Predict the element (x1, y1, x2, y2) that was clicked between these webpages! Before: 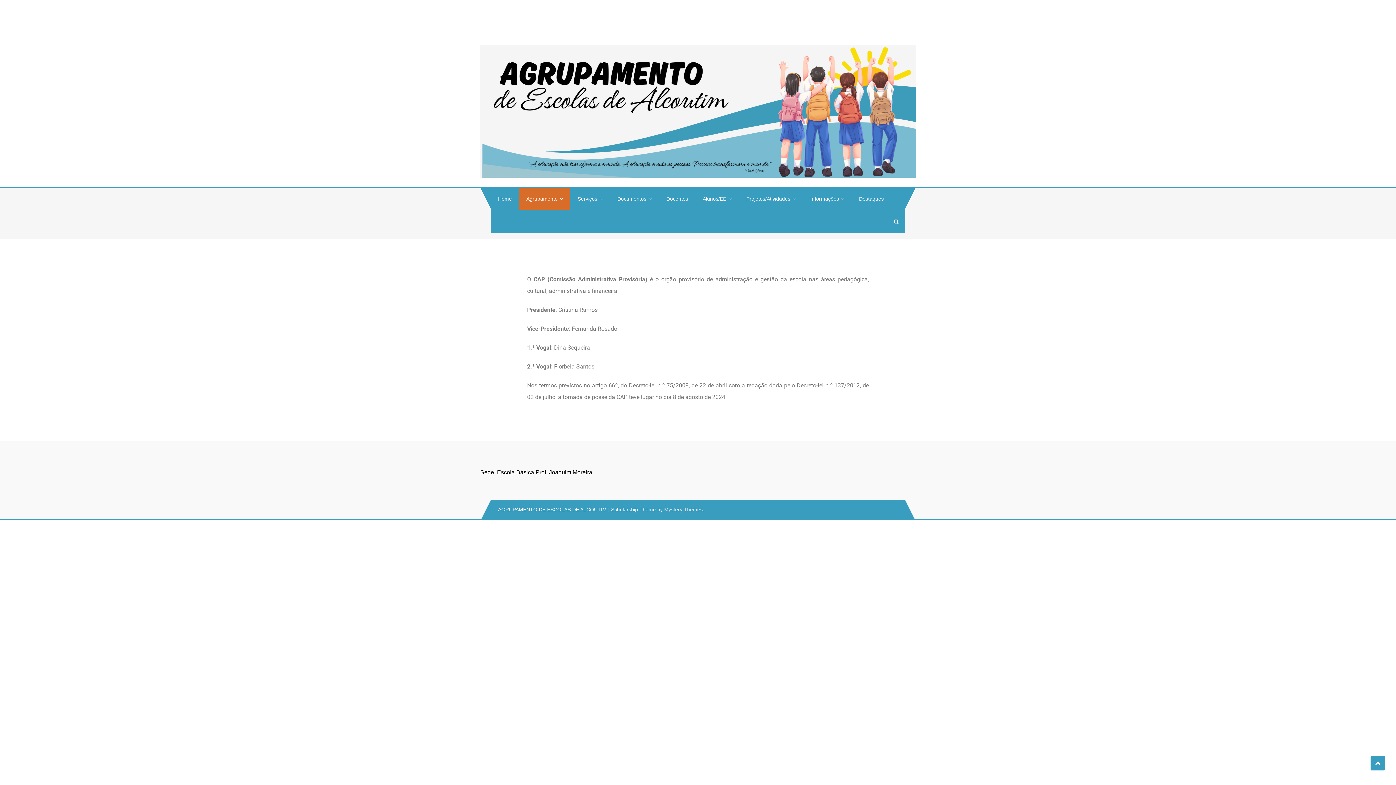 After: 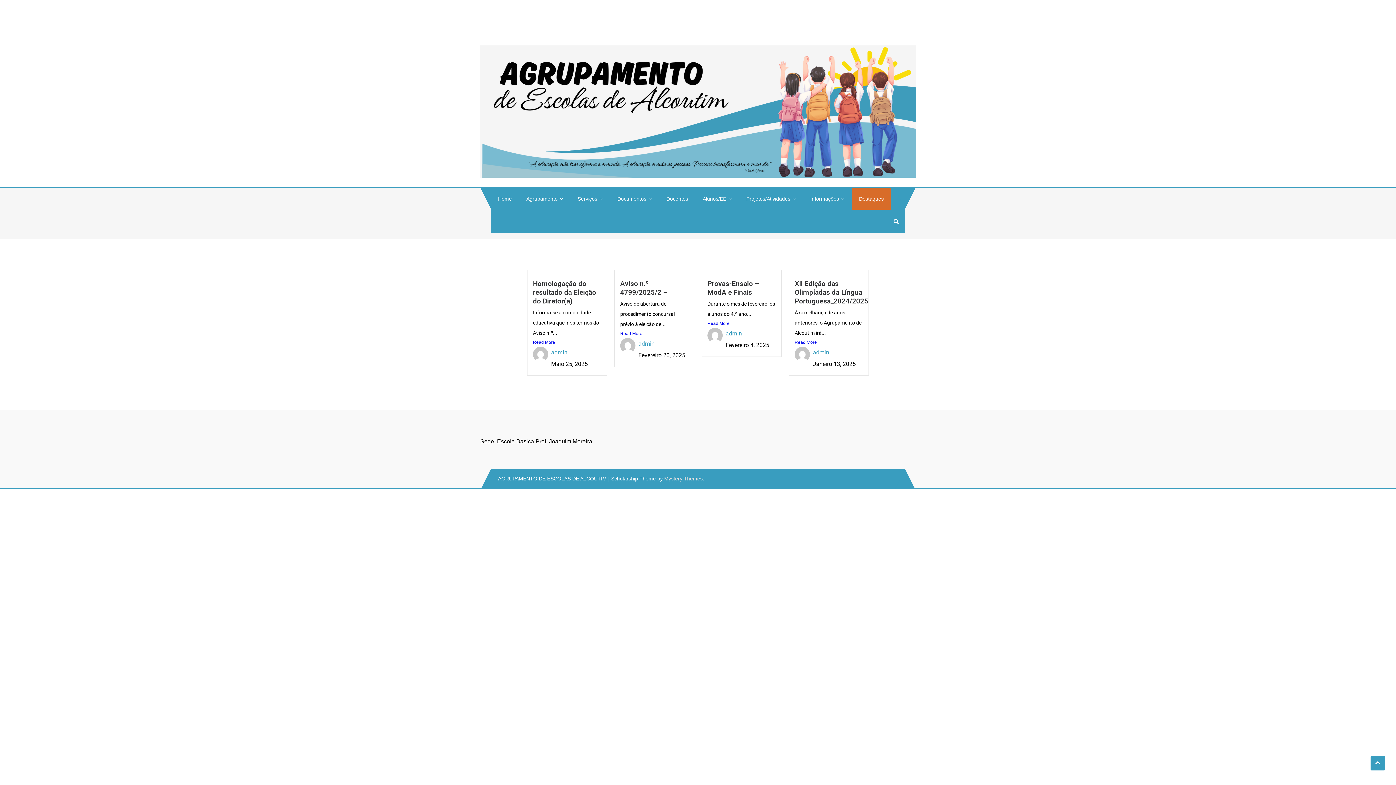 Action: label: Destaques bbox: (852, 187, 891, 209)